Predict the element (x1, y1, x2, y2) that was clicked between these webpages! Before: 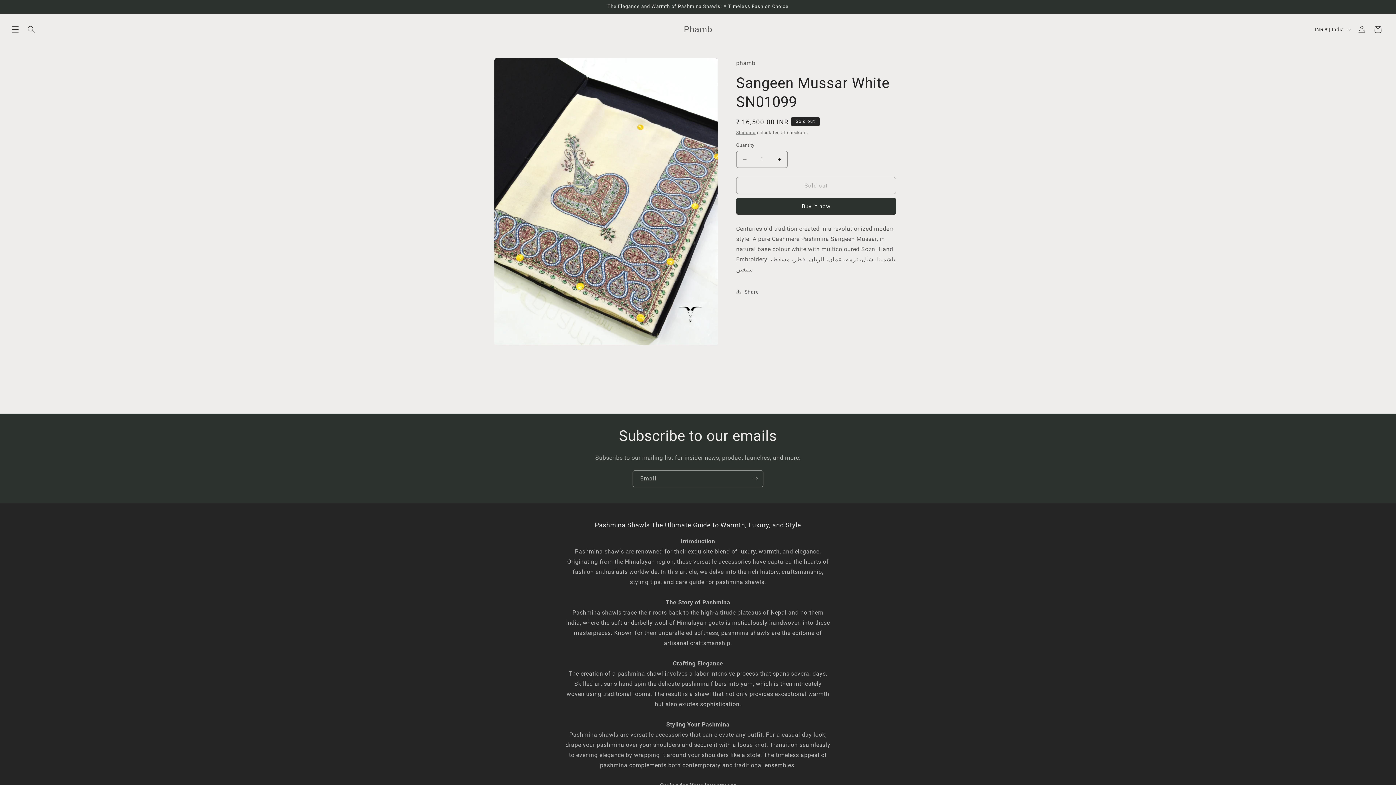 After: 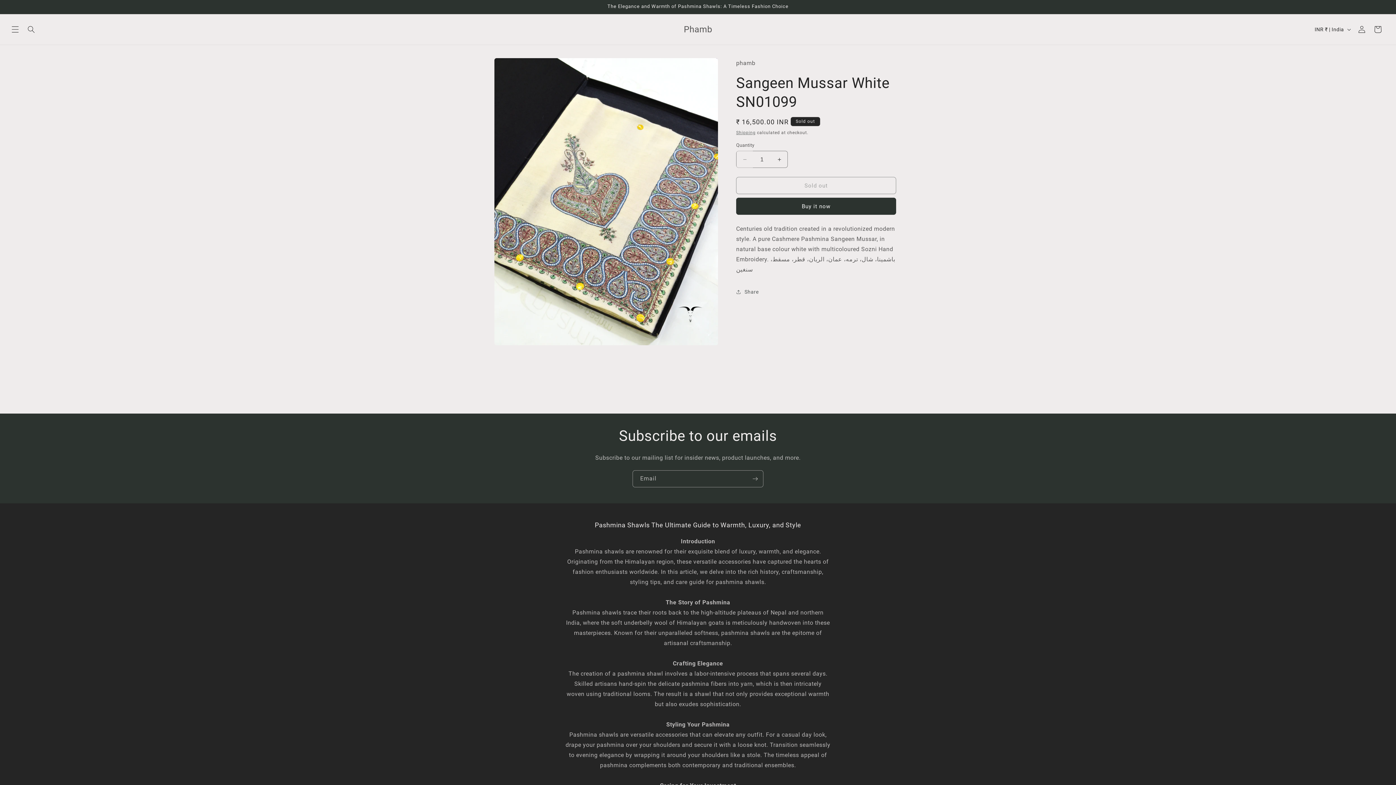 Action: label: Decrease quantity for Sangeen Mussar White SN01099 bbox: (736, 150, 753, 168)